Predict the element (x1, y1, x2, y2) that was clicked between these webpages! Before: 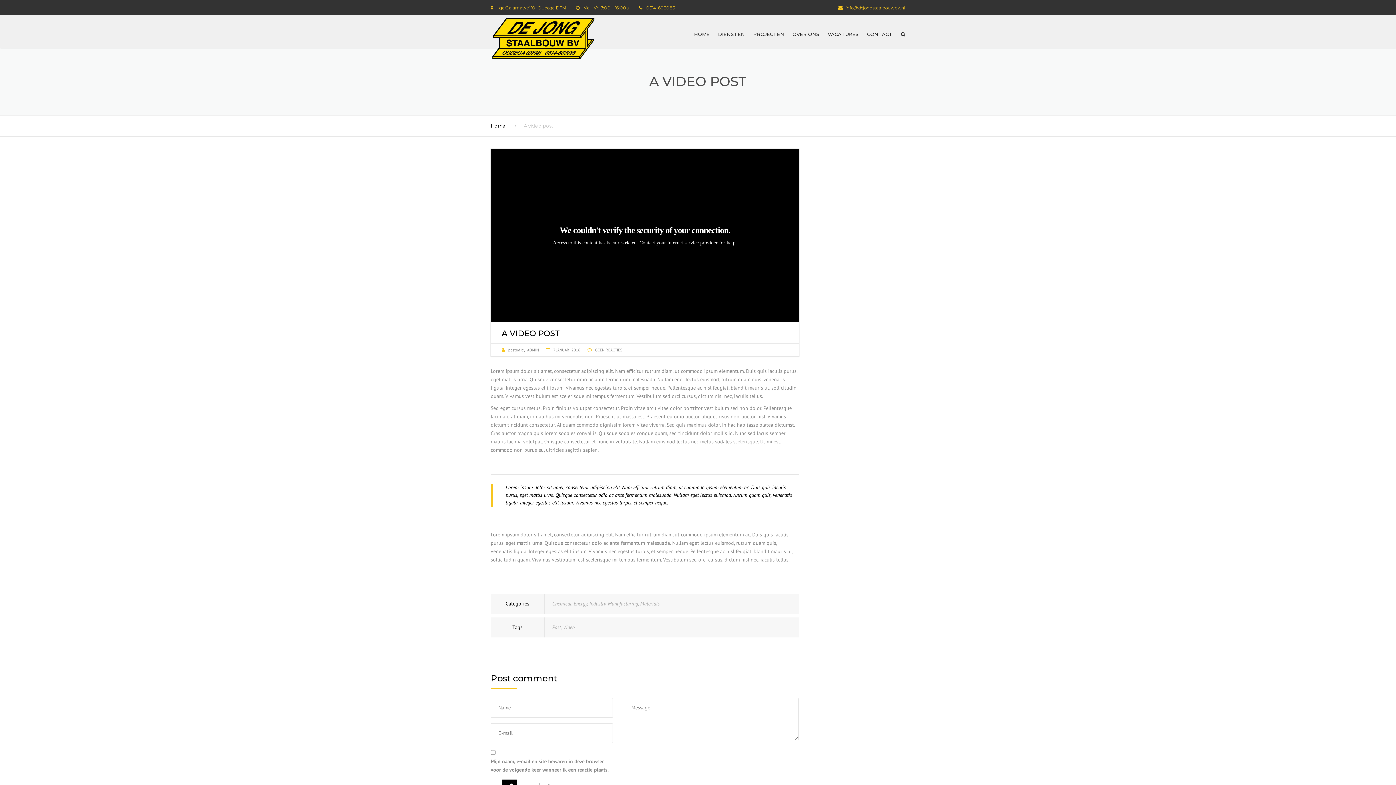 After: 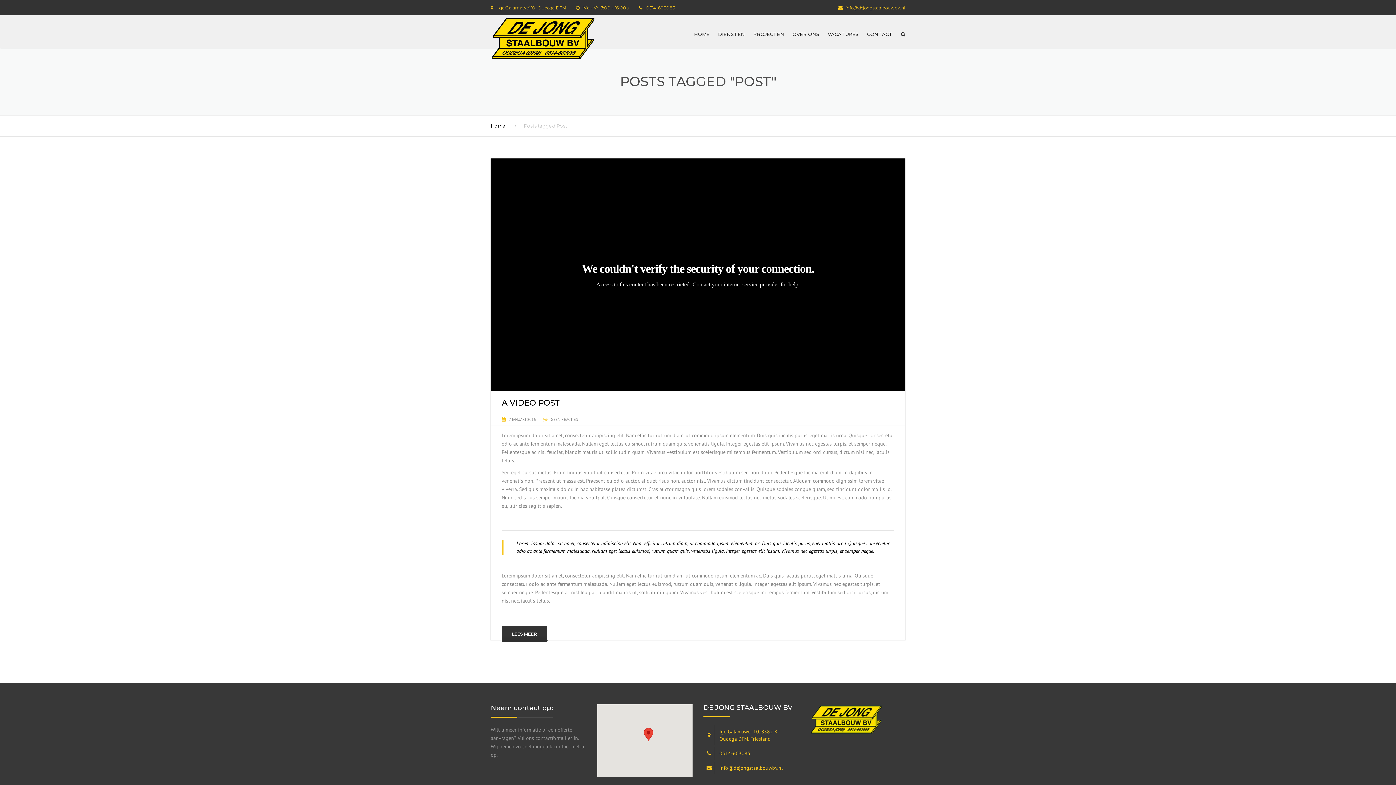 Action: label: Post bbox: (552, 624, 561, 630)